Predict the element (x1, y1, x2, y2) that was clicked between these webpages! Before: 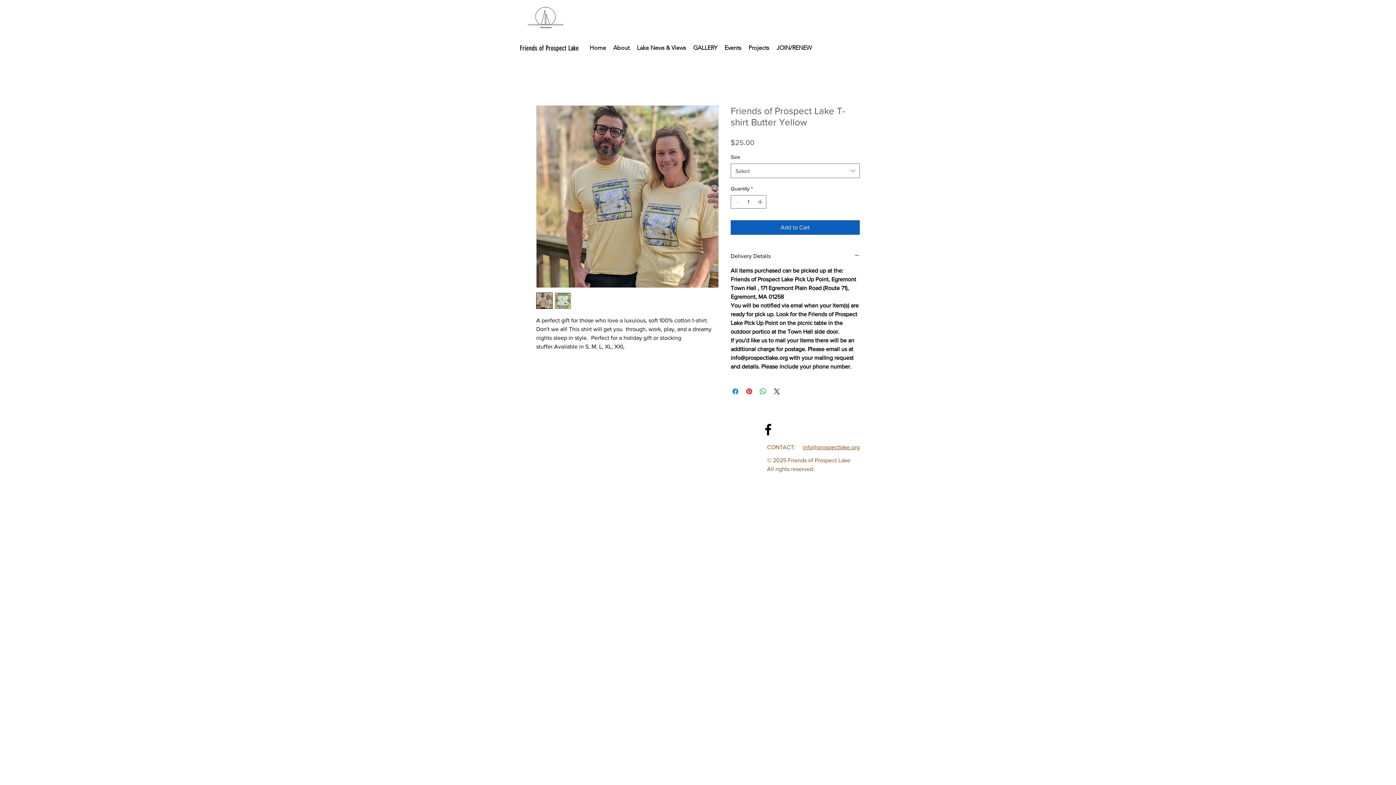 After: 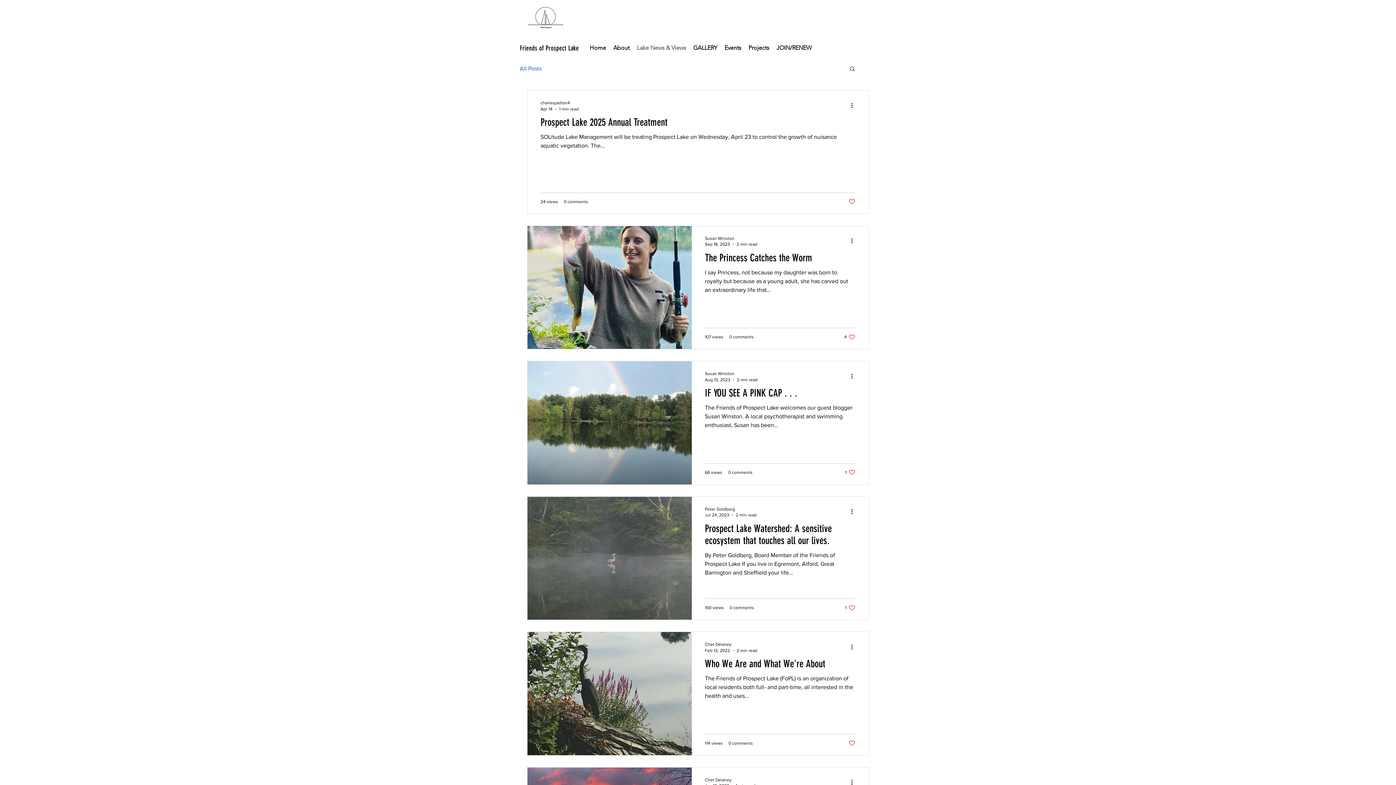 Action: bbox: (633, 38, 689, 57) label: Lake News & Views